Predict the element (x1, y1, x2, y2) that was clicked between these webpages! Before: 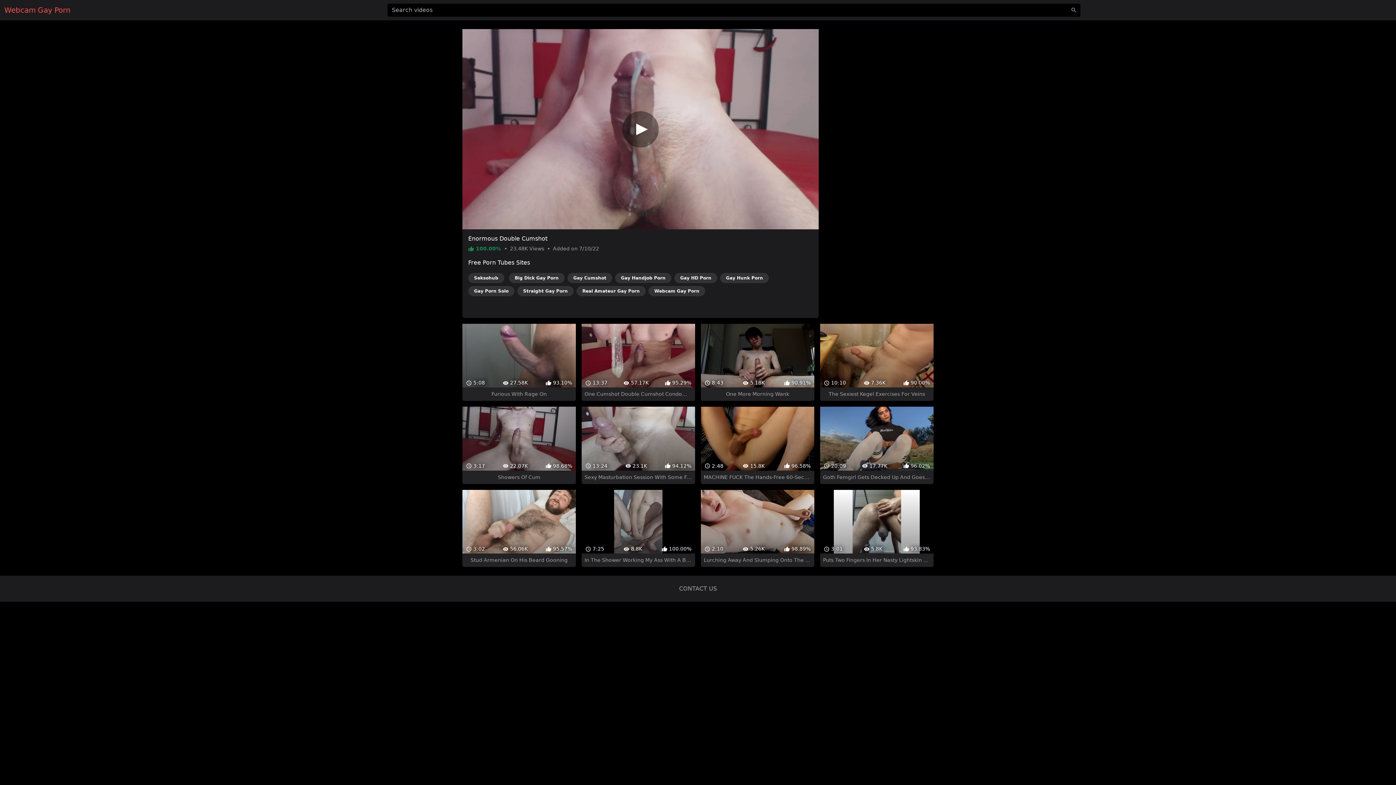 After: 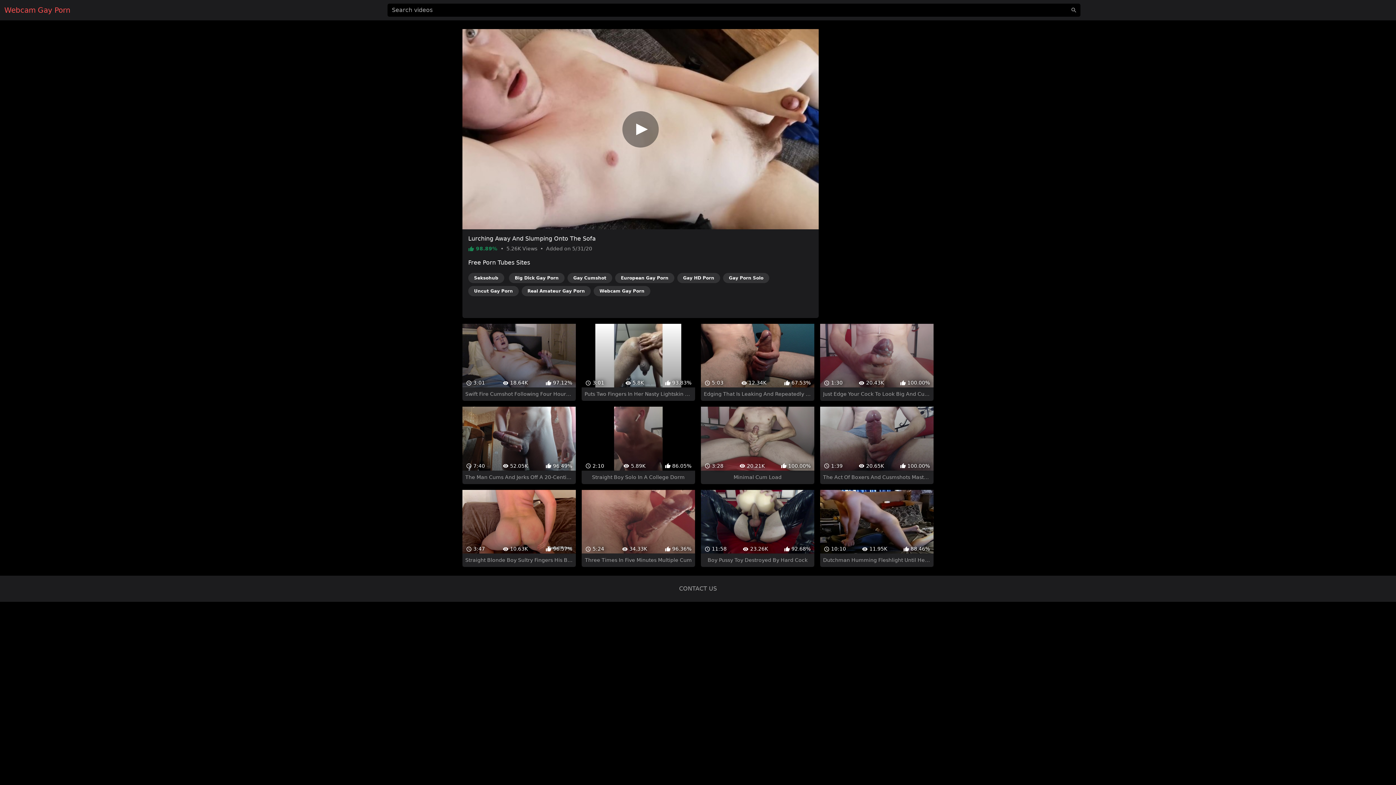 Action: label:  2:10
 5.26K
 98.89%
Lurching Away And Slumping Onto The Sofa bbox: (701, 477, 814, 554)